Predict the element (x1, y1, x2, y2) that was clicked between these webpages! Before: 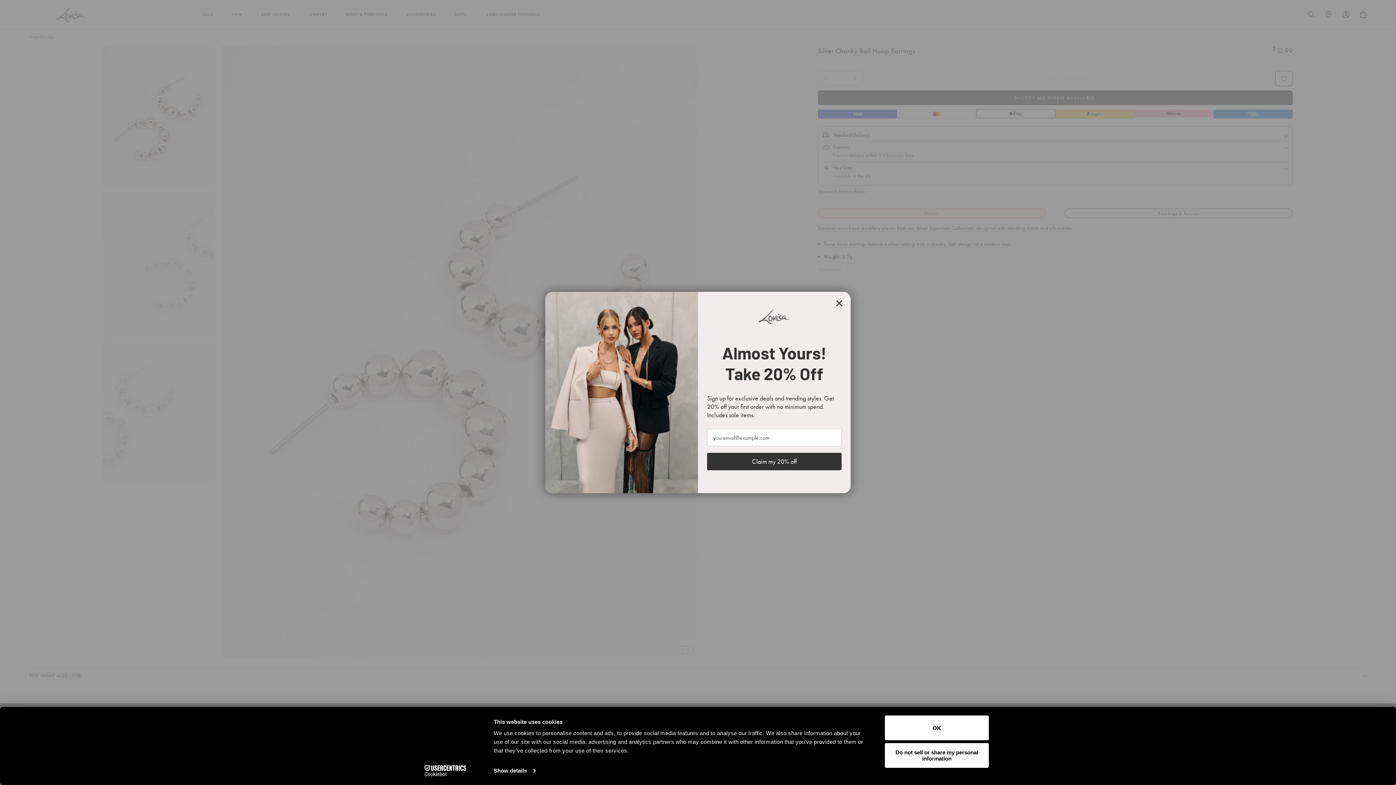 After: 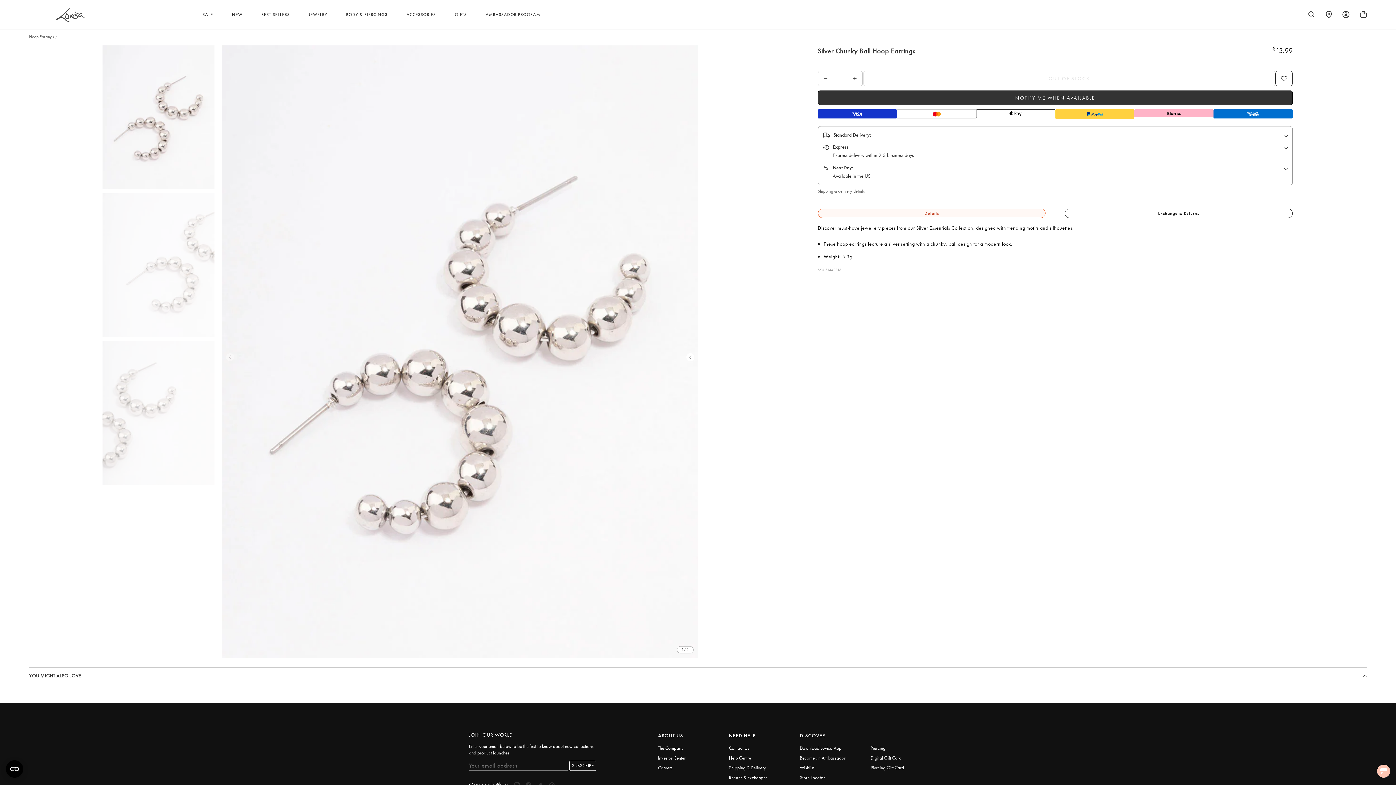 Action: bbox: (885, 743, 989, 768) label: Do not sell or share my personal information